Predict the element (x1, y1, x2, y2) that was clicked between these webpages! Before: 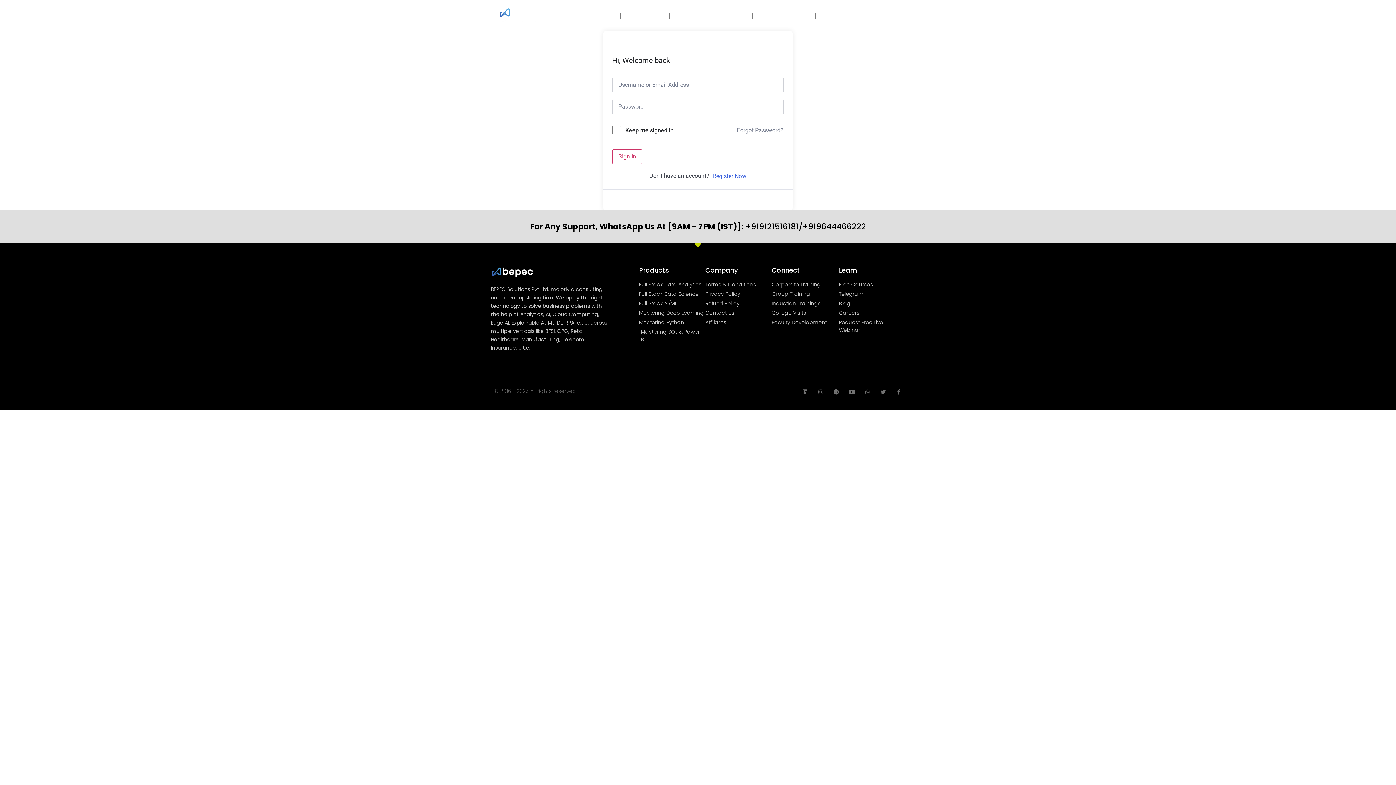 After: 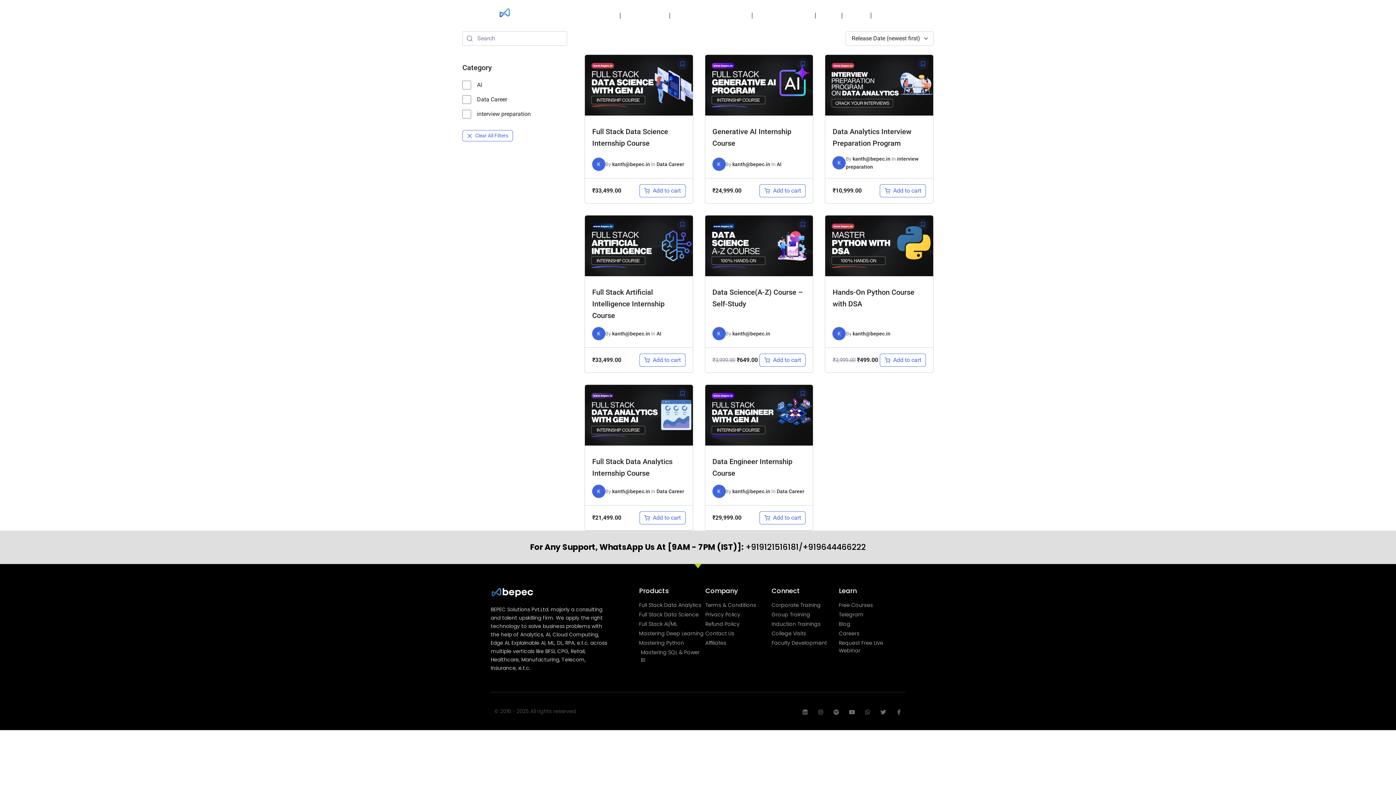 Action: bbox: (670, 7, 752, 24) label: Career Transition Courses